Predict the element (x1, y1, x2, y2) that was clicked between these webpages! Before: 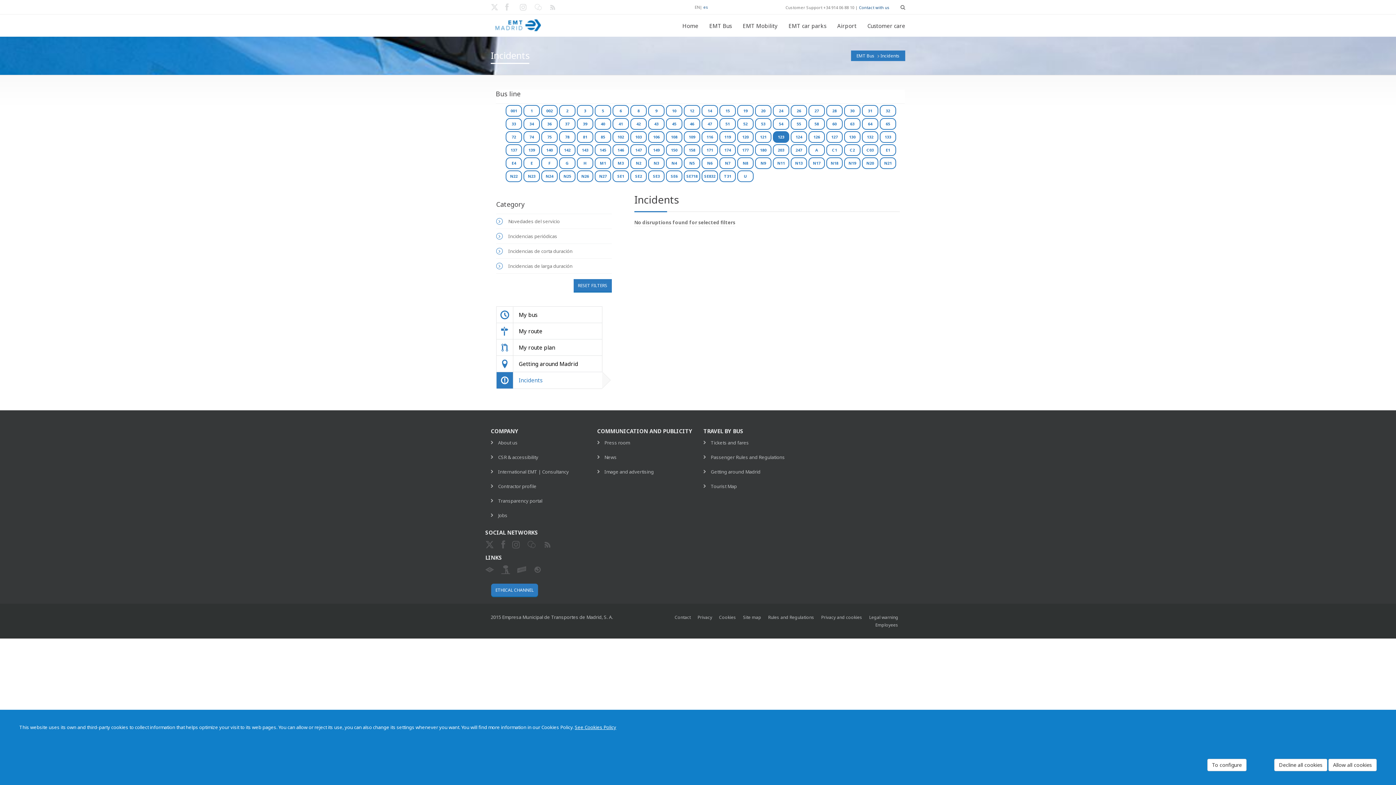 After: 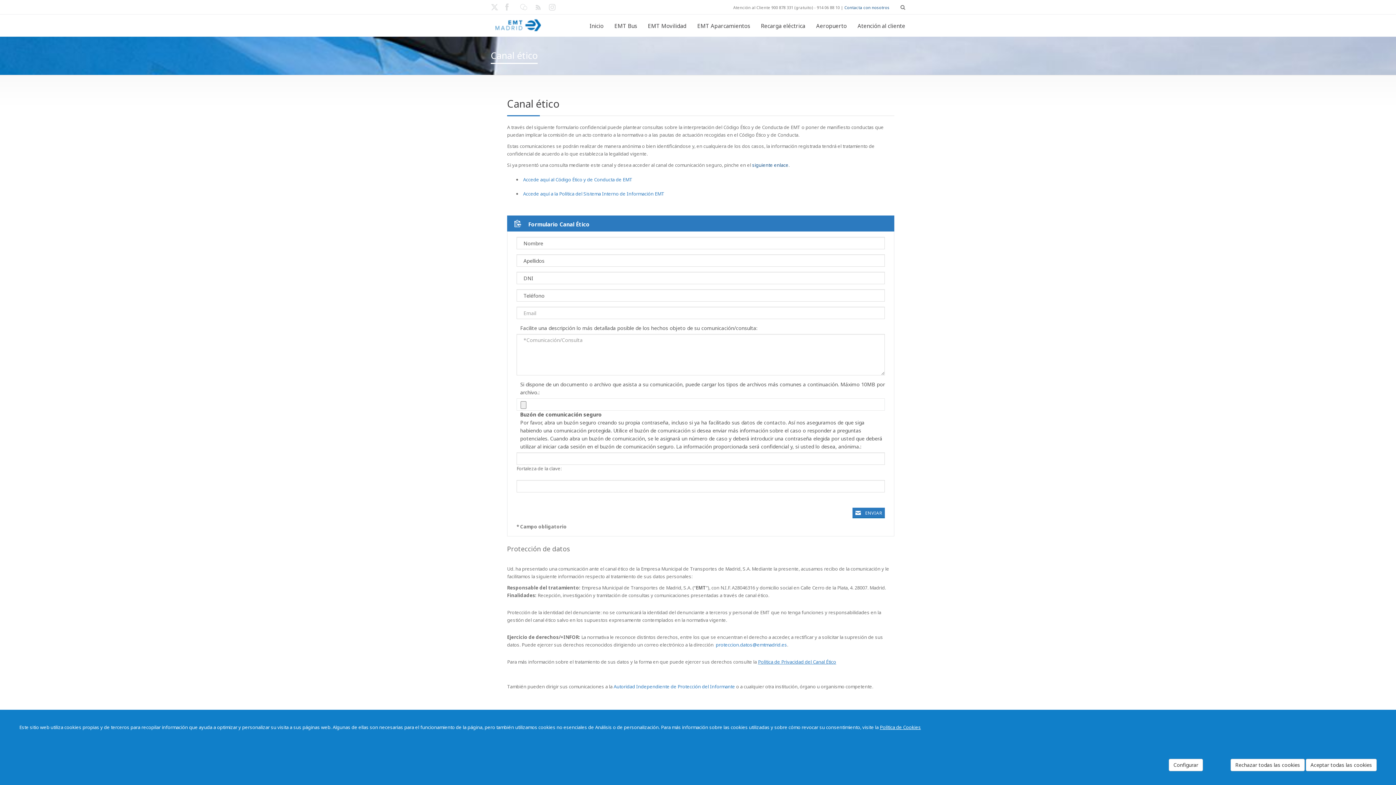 Action: label: ETHICAL CHANNEL bbox: (491, 584, 538, 596)